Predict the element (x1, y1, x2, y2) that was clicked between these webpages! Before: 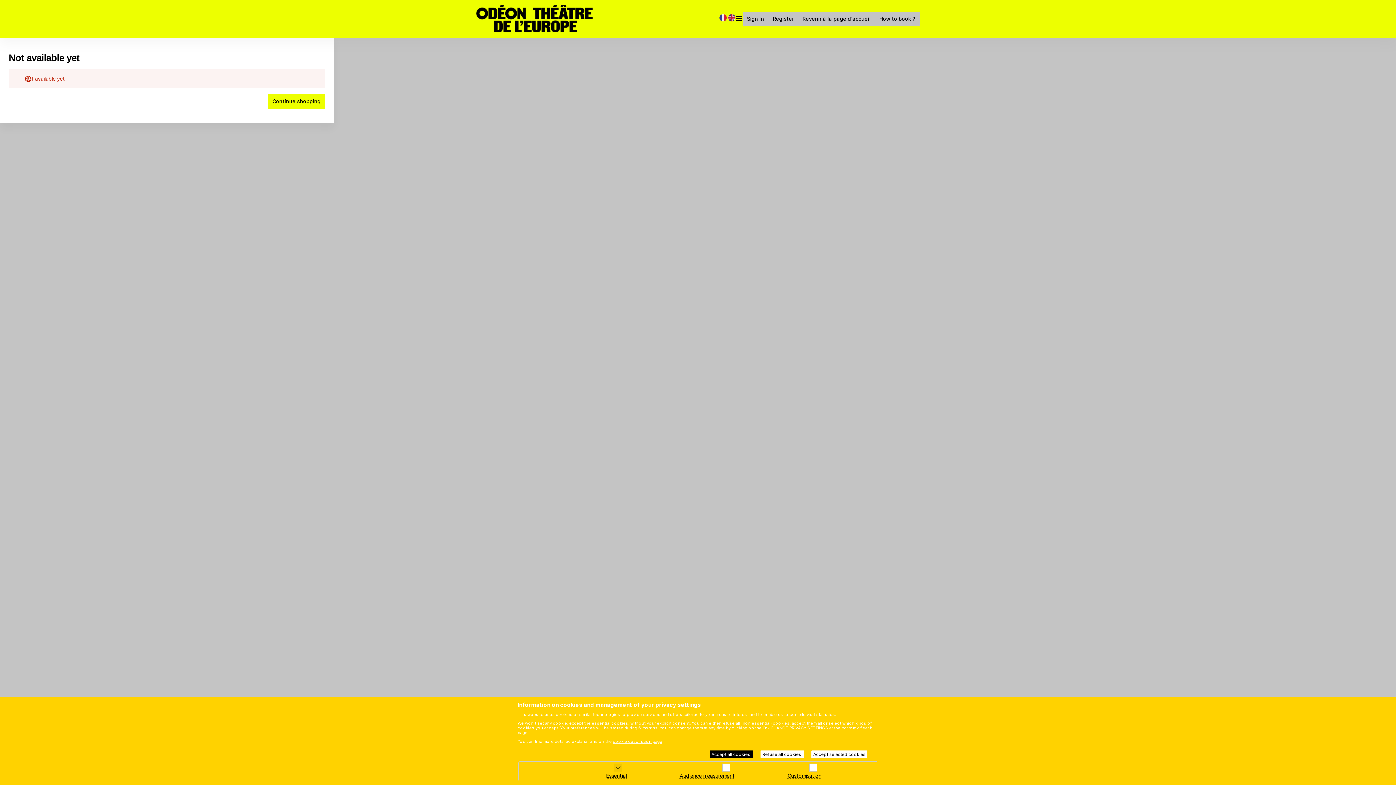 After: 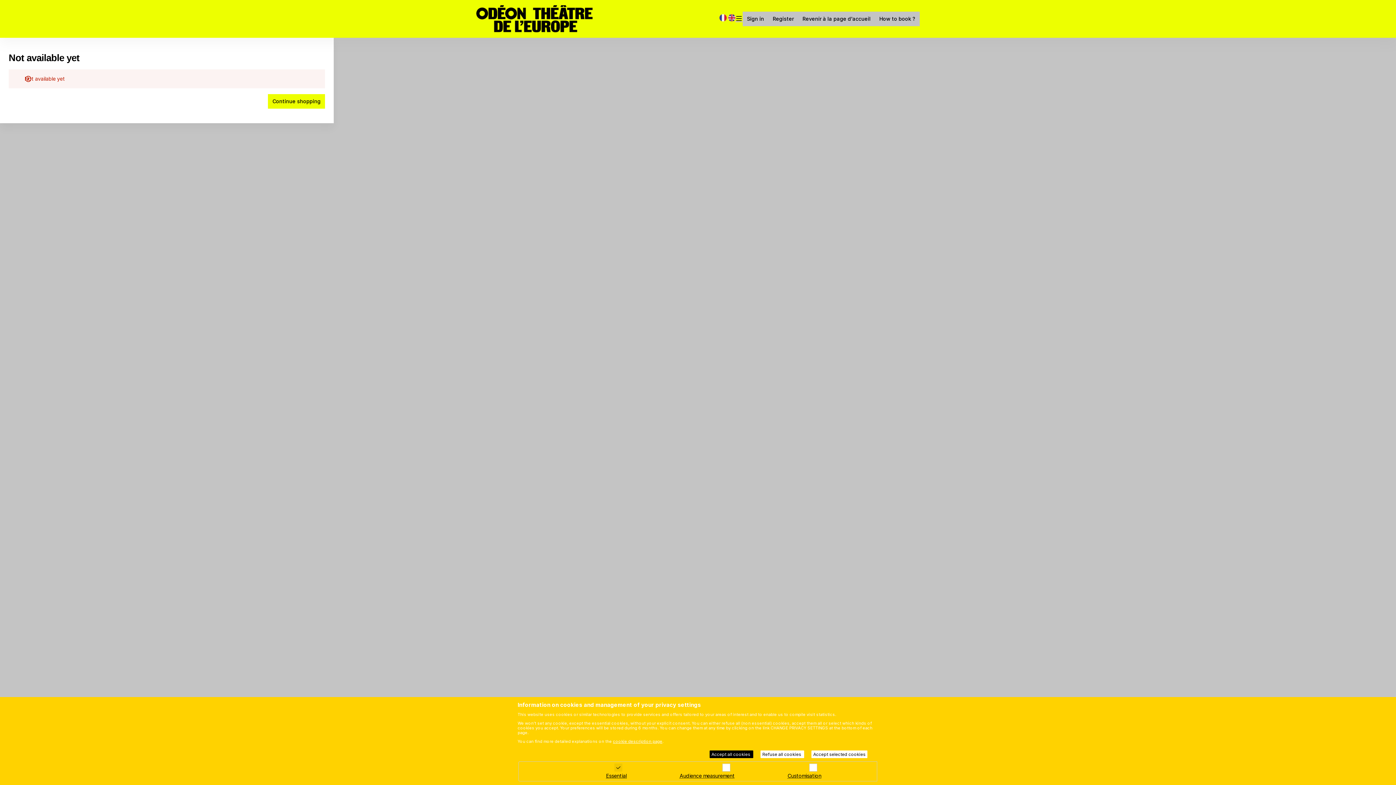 Action: bbox: (735, 14, 742, 22) label: Menu